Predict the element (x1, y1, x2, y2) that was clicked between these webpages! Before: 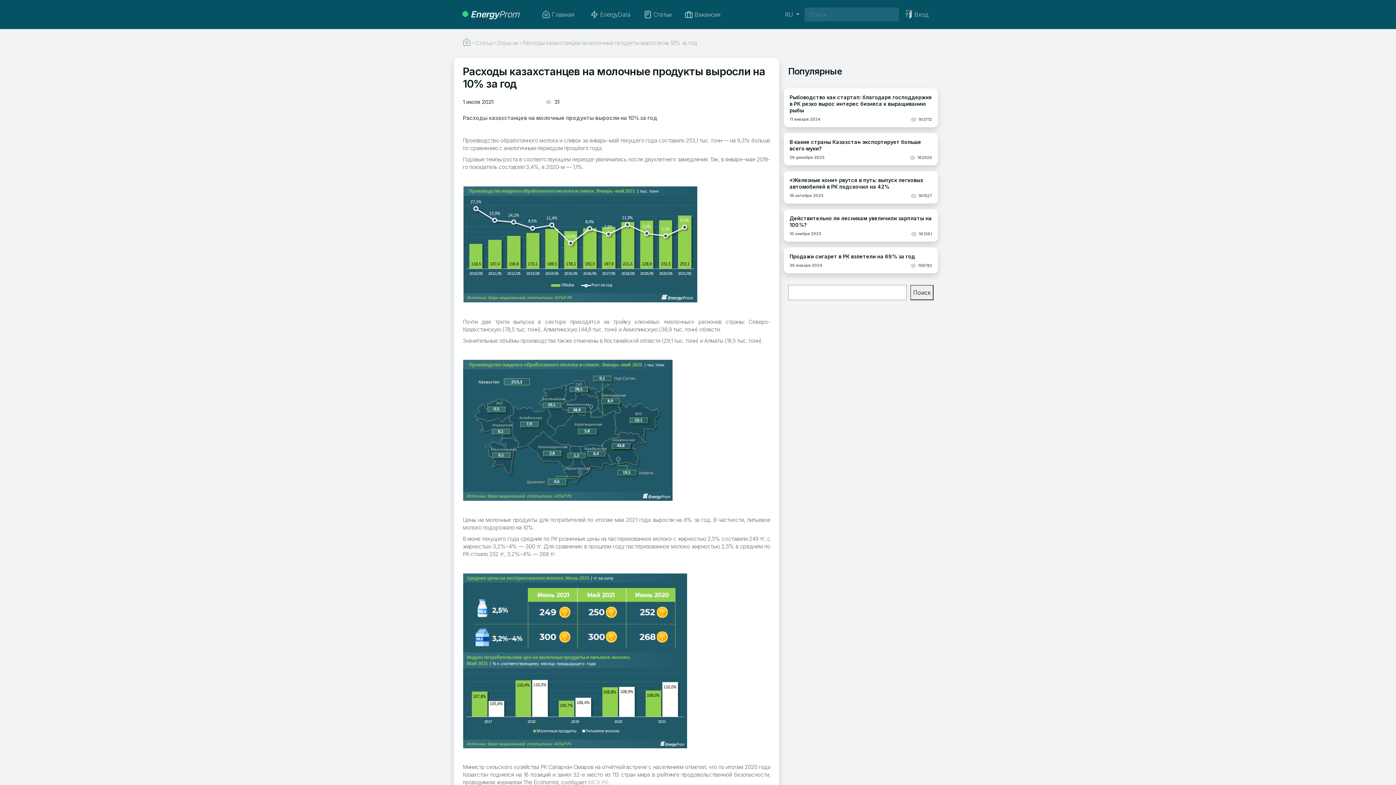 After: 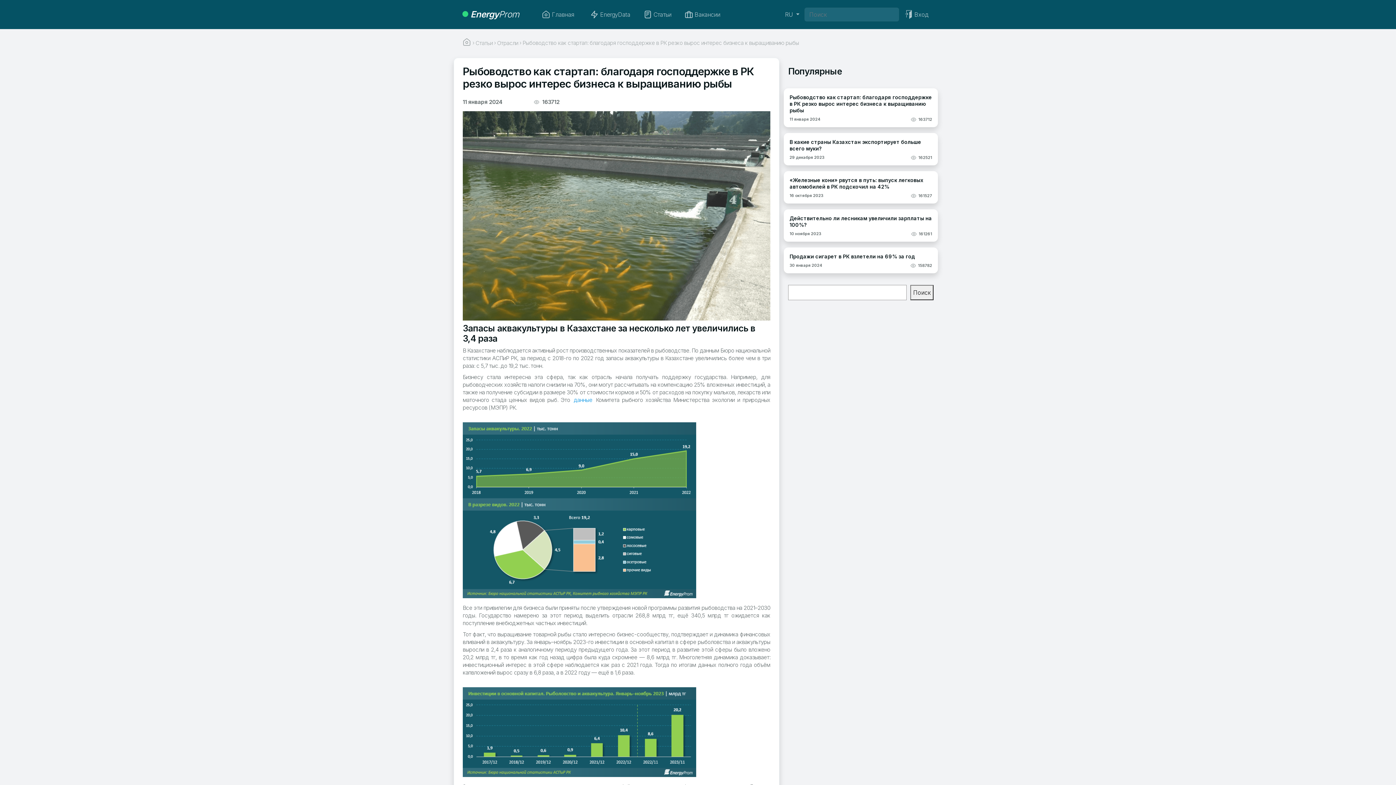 Action: bbox: (789, 94, 932, 113) label: Рыбоводство как стартап: благодаря господдержке в РК резко вырос интерес бизнеса к выращиванию рыбы